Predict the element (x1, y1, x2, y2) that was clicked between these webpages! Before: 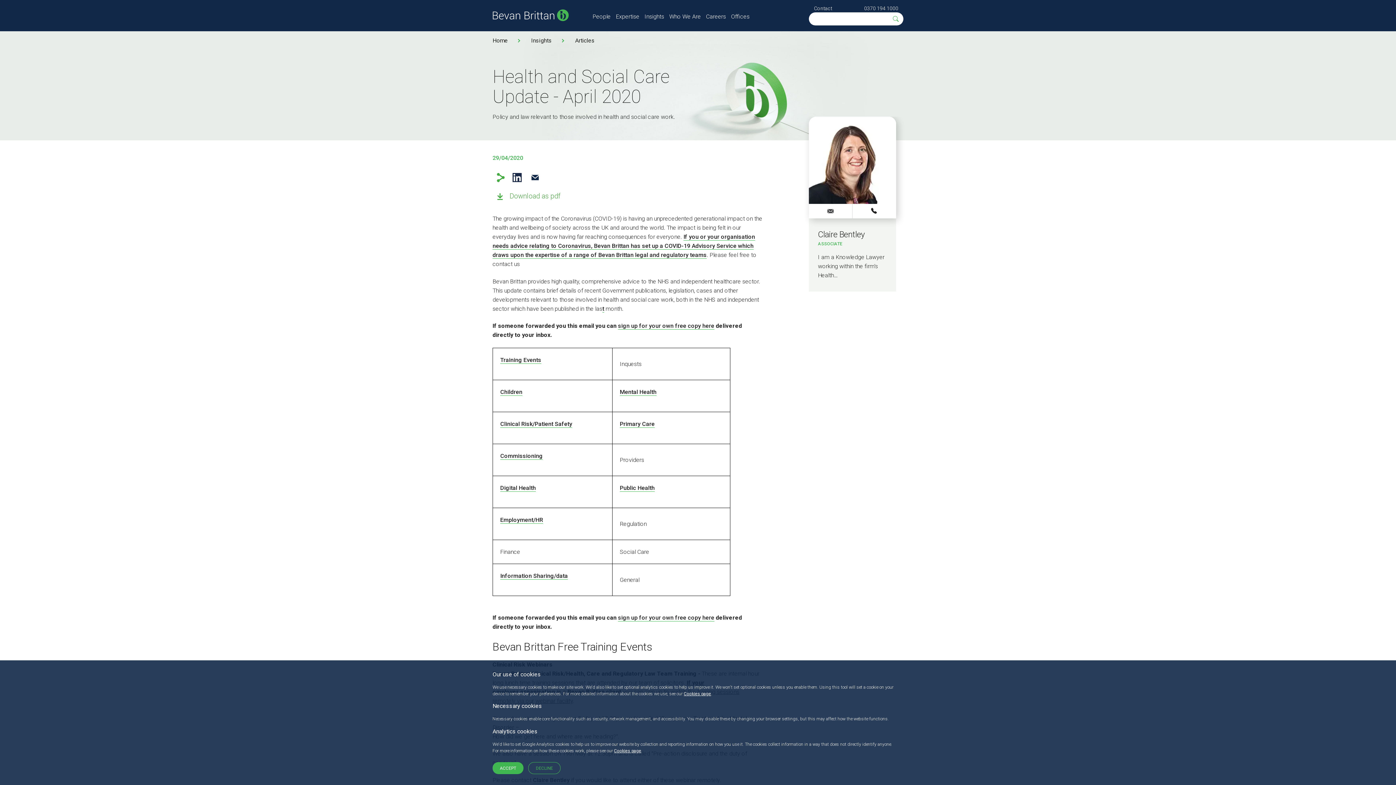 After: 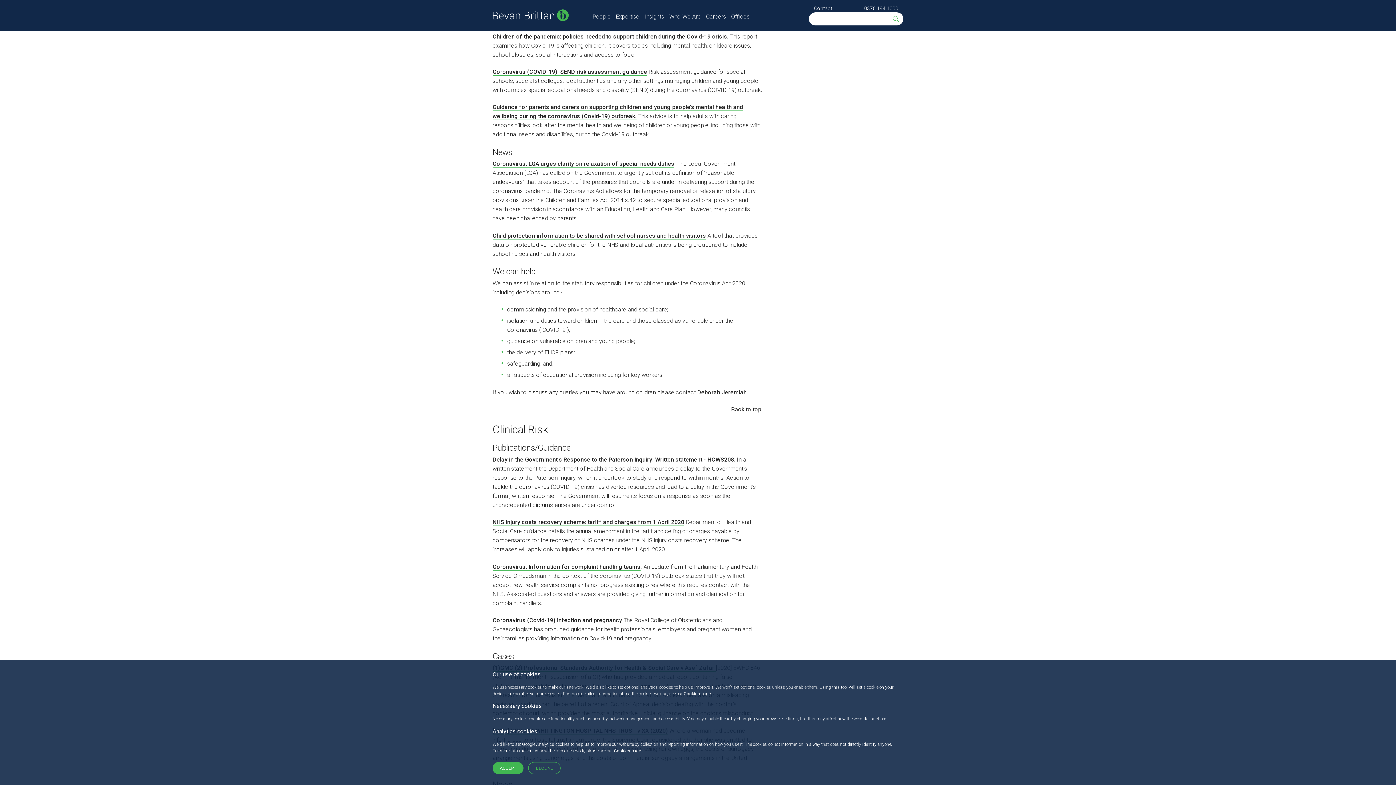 Action: label: Children bbox: (500, 388, 522, 395)